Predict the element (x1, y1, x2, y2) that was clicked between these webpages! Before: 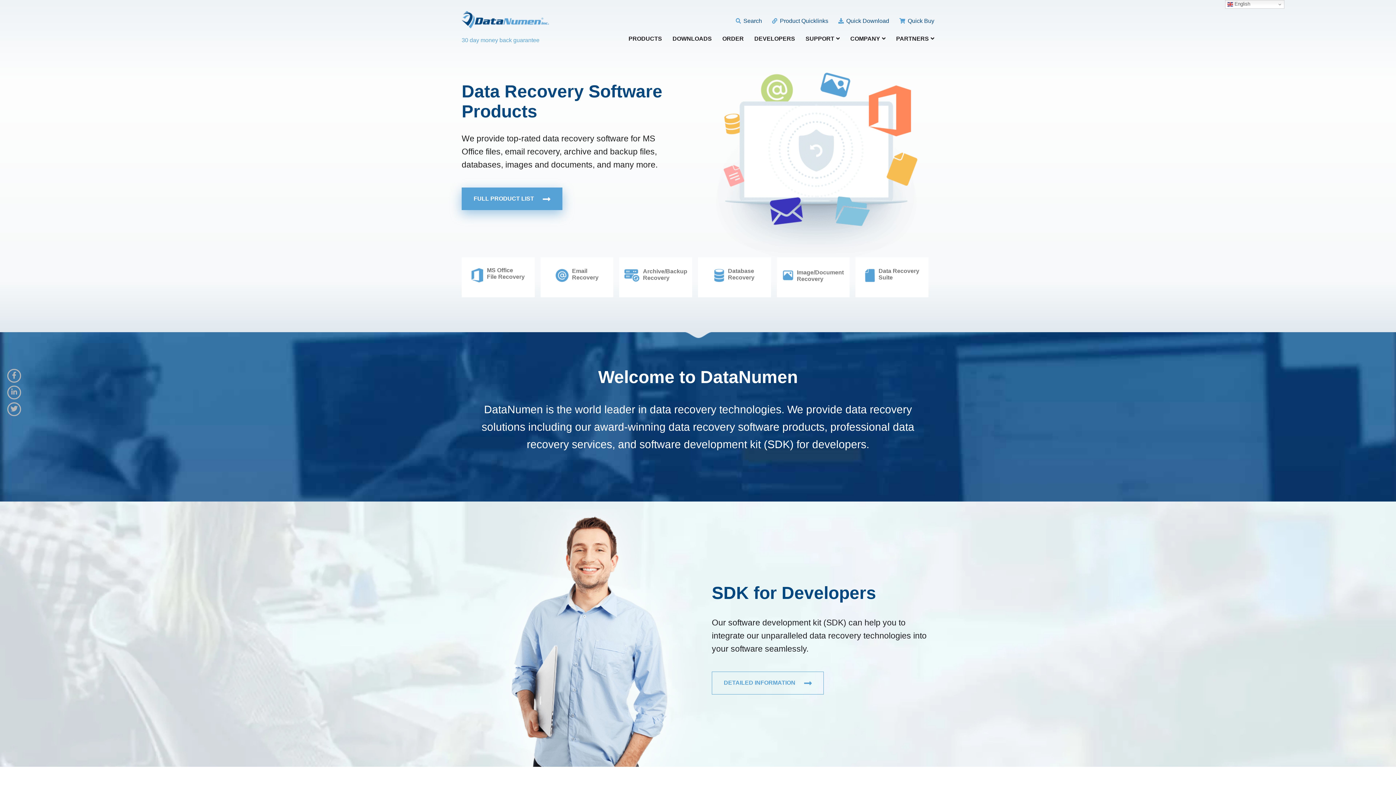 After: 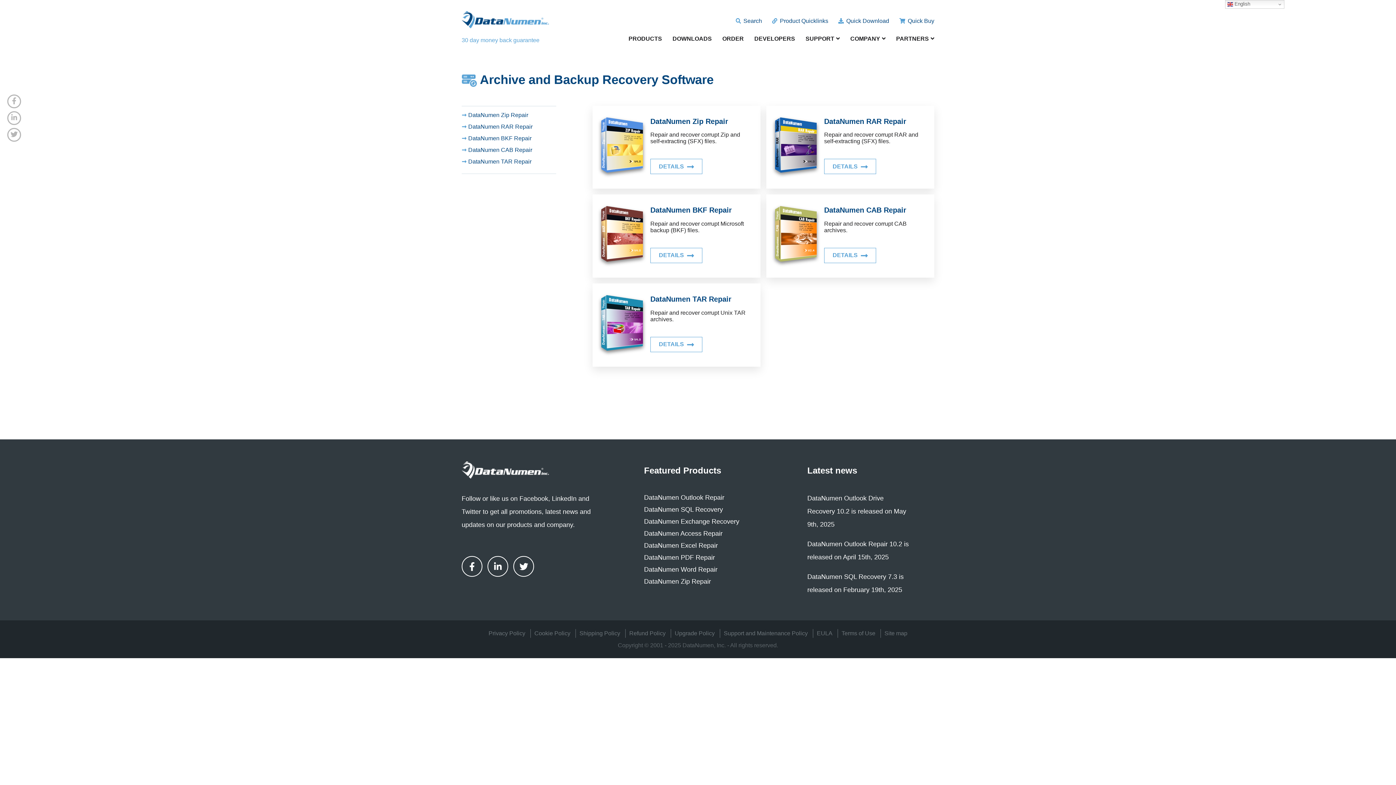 Action: label: Archive/Backup
Recovery bbox: (619, 257, 692, 297)